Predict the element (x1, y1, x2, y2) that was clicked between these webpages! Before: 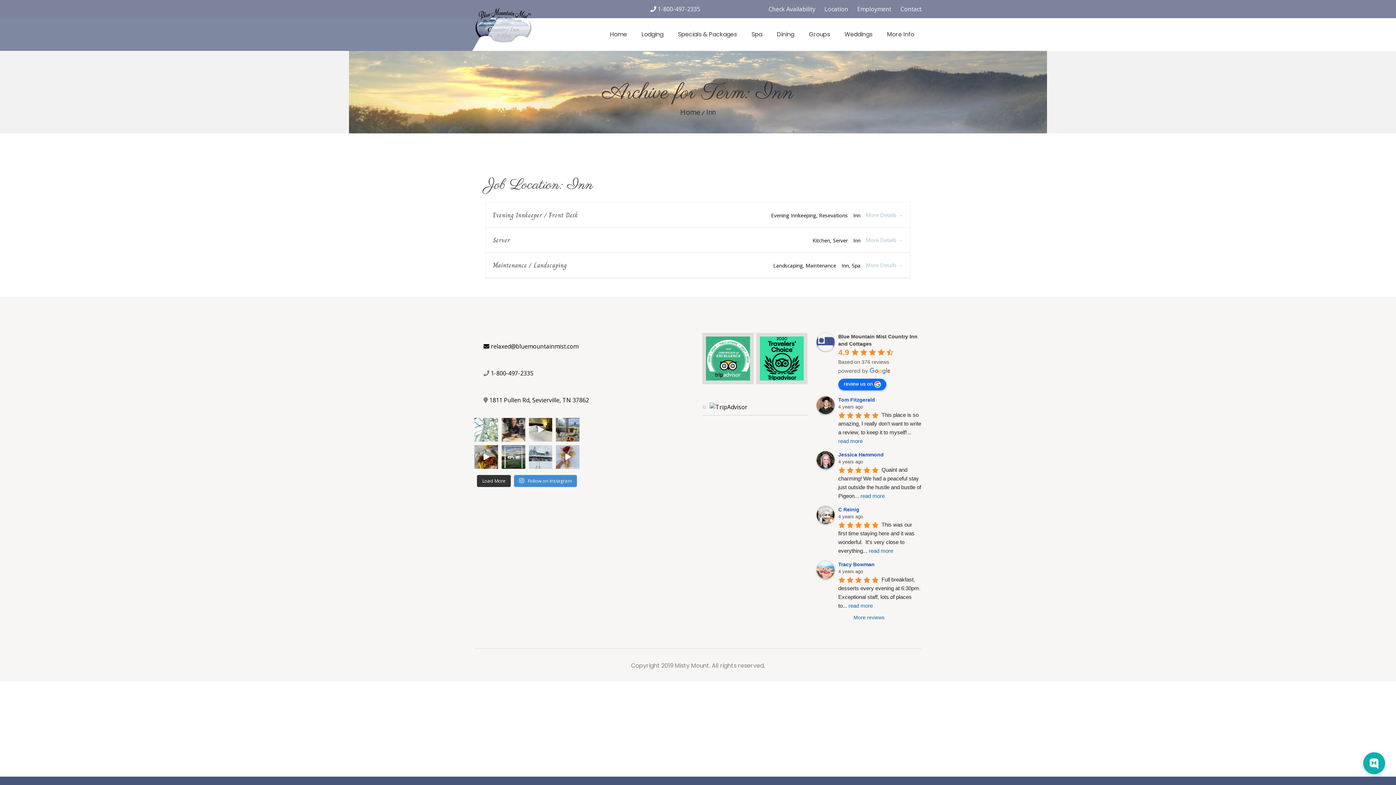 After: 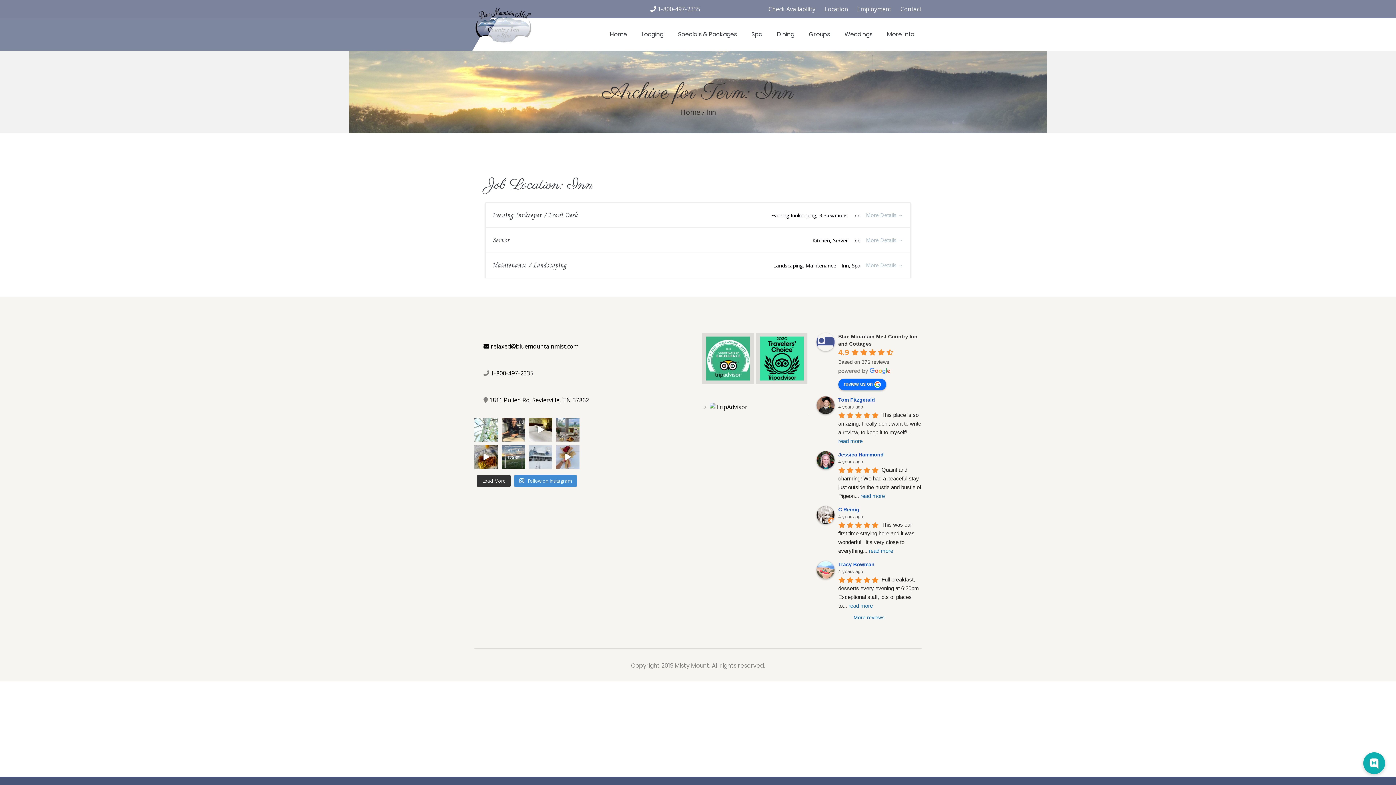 Action: bbox: (838, 452, 886, 457) label: Jessica Hammond